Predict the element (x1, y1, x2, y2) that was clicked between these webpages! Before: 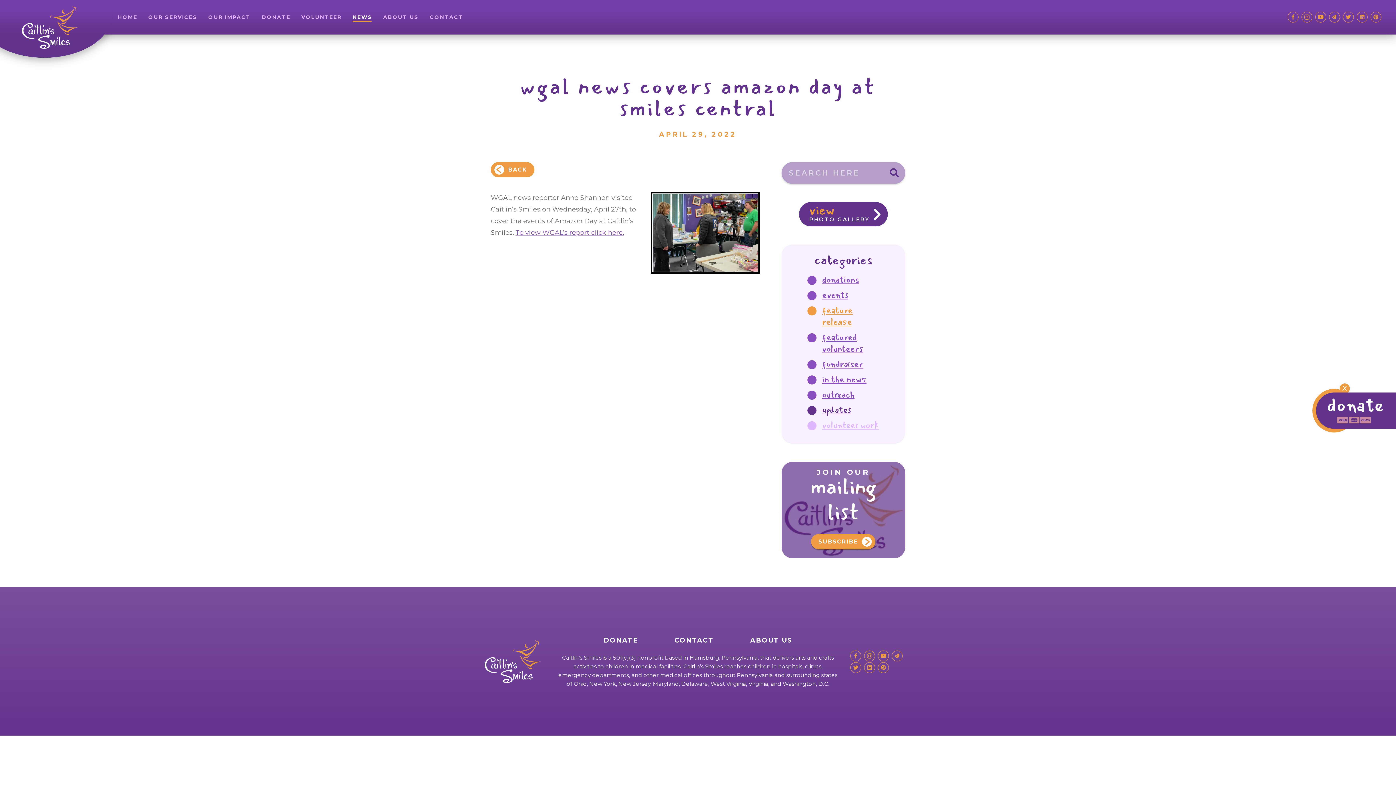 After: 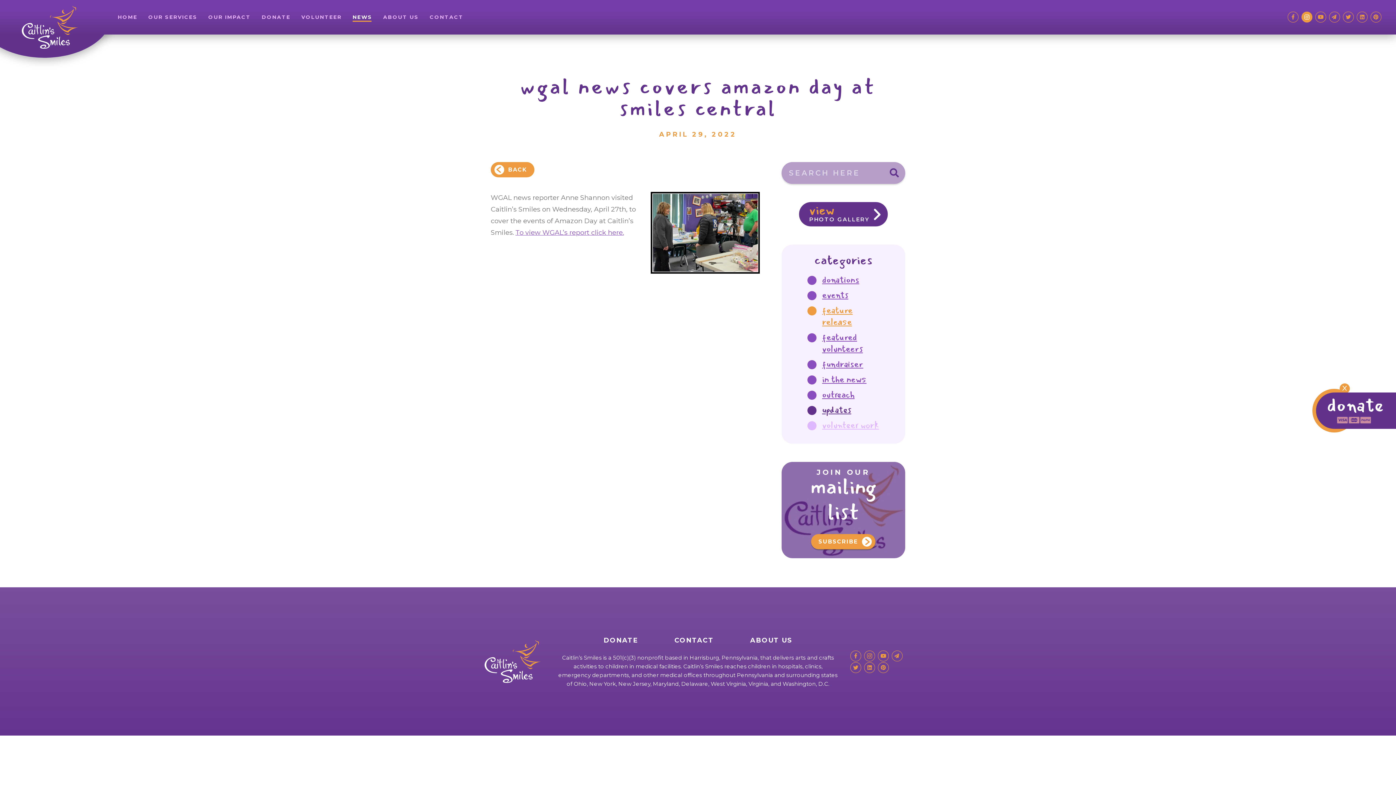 Action: bbox: (1301, 11, 1312, 22)